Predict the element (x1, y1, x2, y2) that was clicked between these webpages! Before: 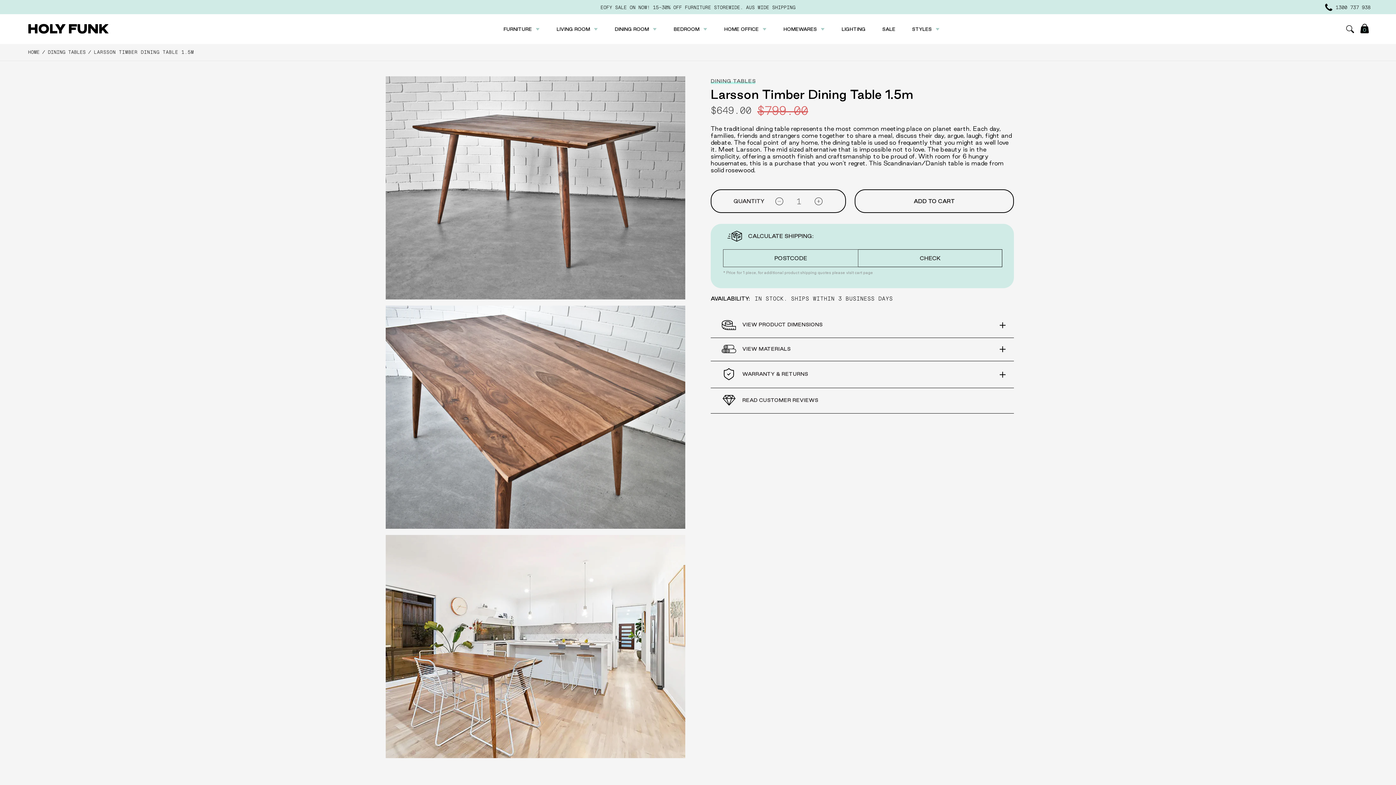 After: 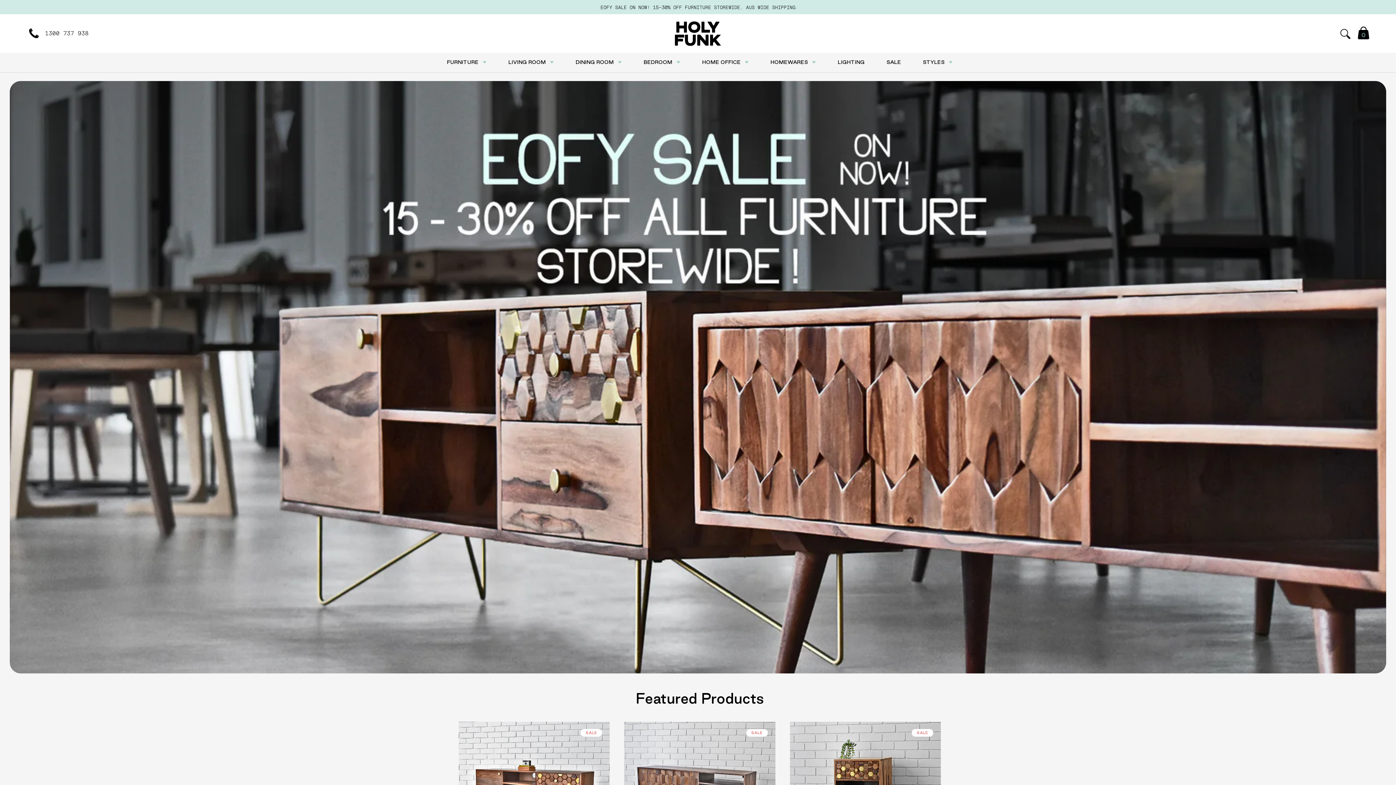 Action: label: HOME bbox: (28, 49, 39, 54)